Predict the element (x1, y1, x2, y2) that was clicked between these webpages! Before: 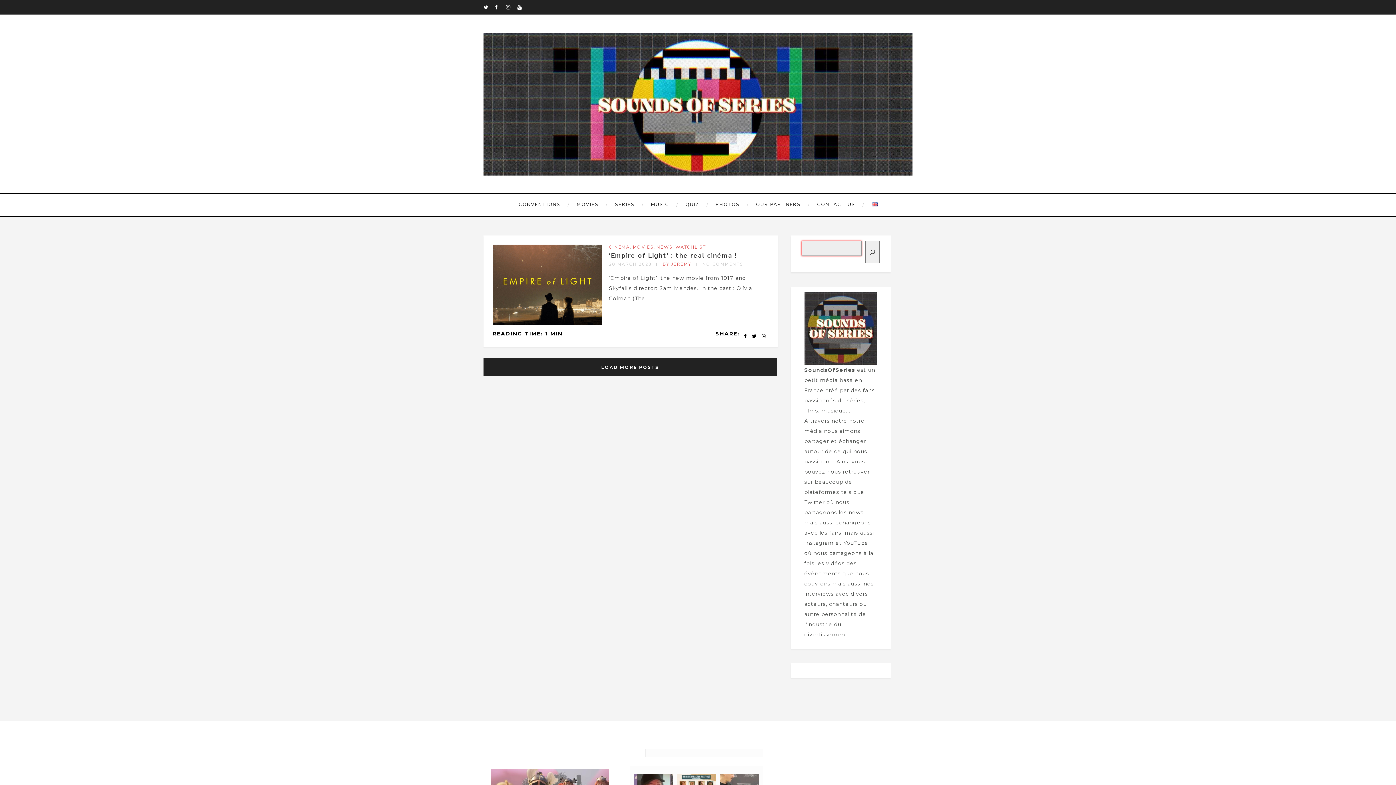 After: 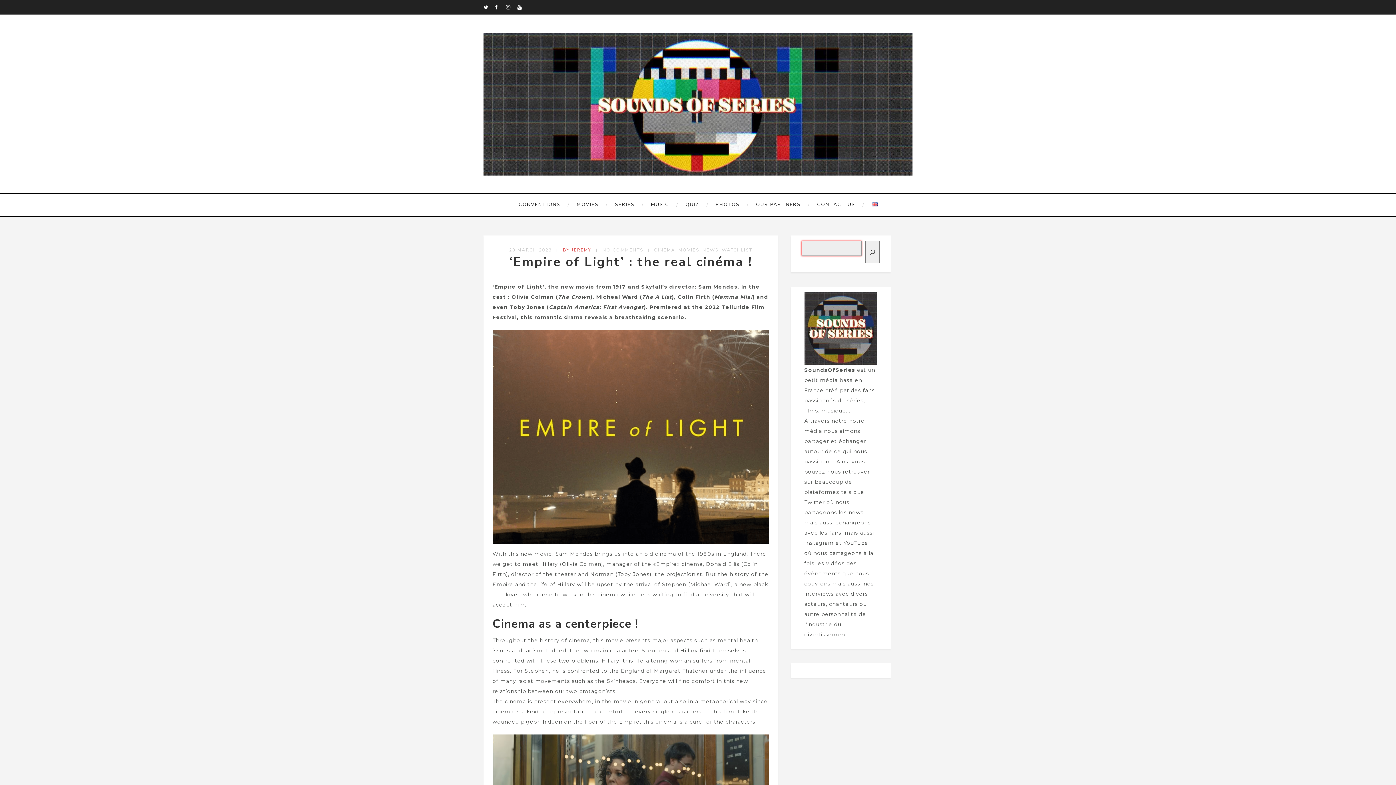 Action: bbox: (492, 319, 601, 326)